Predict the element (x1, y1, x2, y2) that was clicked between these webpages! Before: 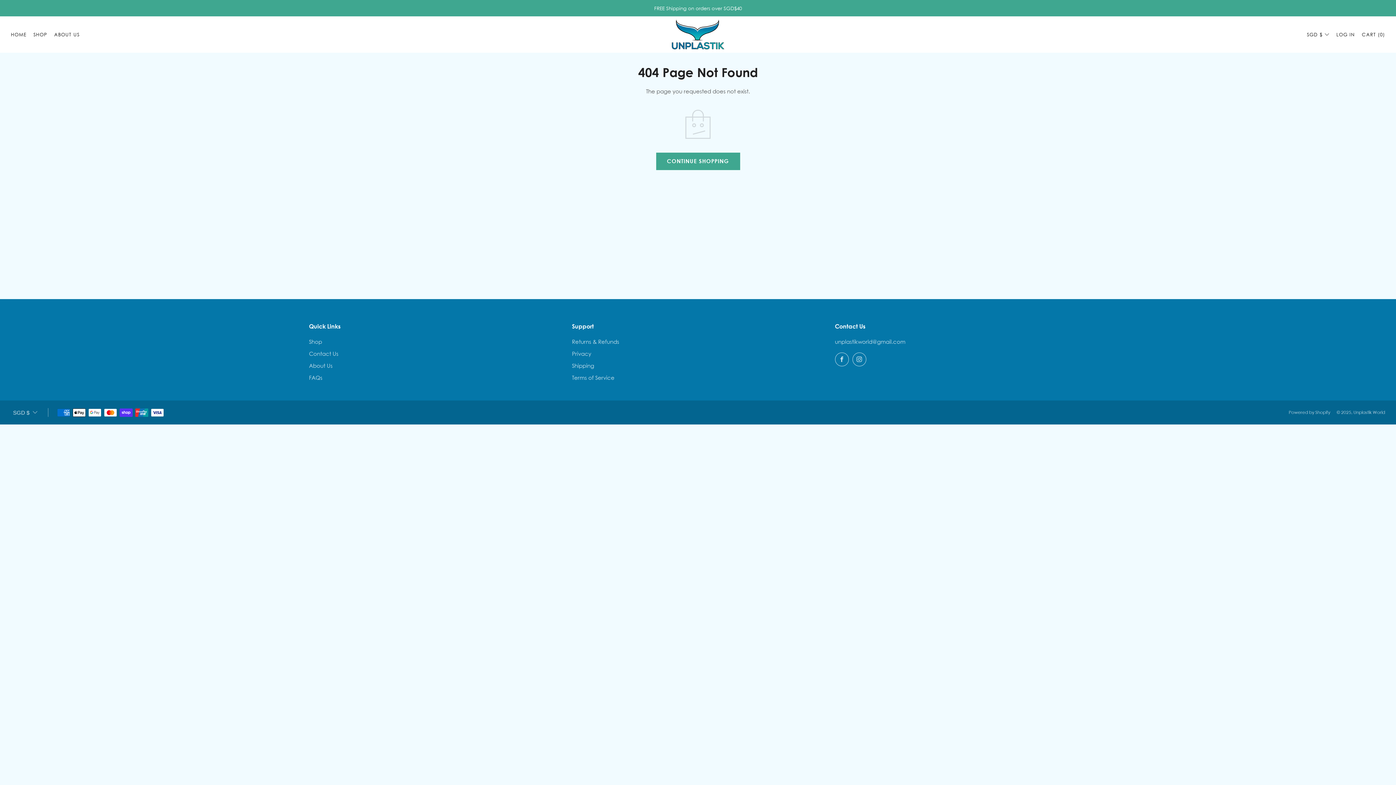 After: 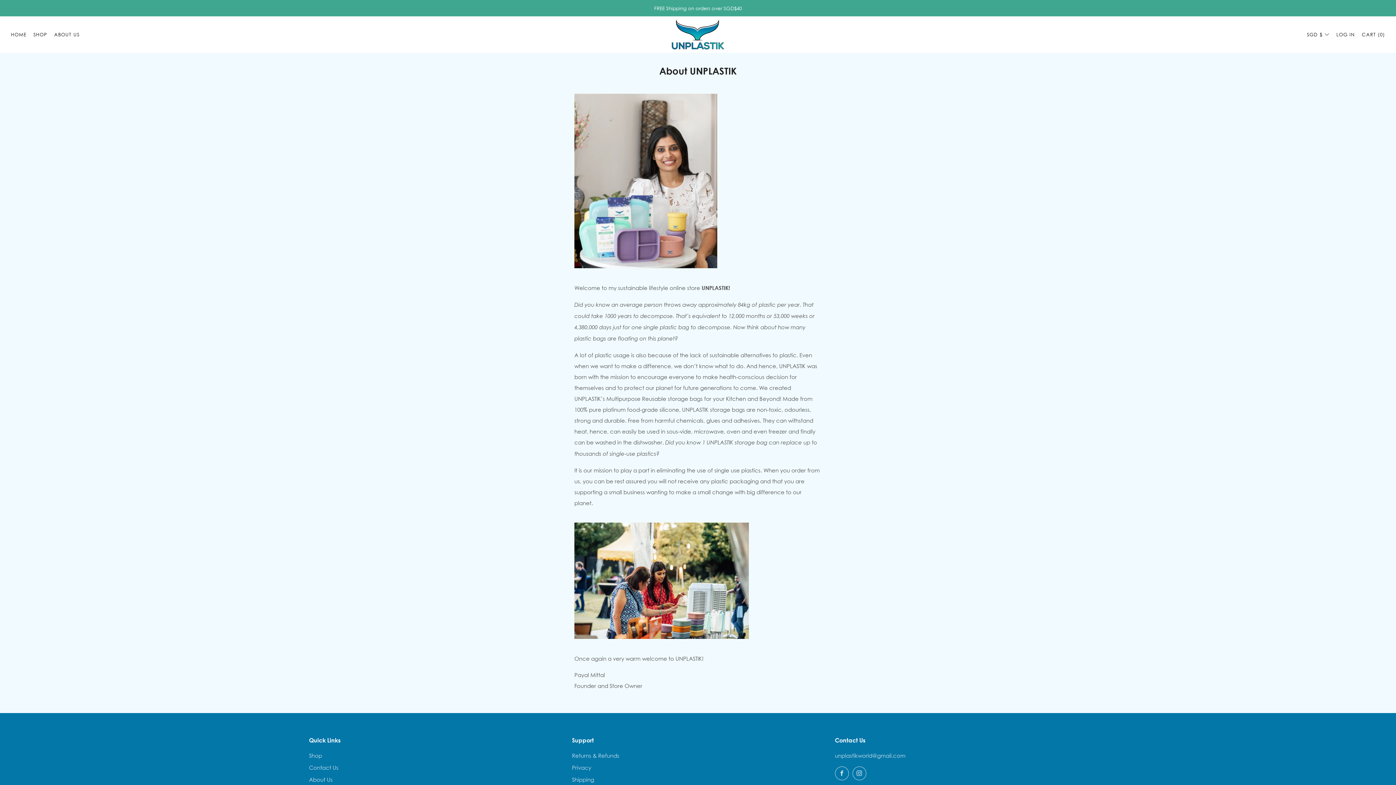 Action: label: ABOUT US bbox: (54, 28, 79, 40)